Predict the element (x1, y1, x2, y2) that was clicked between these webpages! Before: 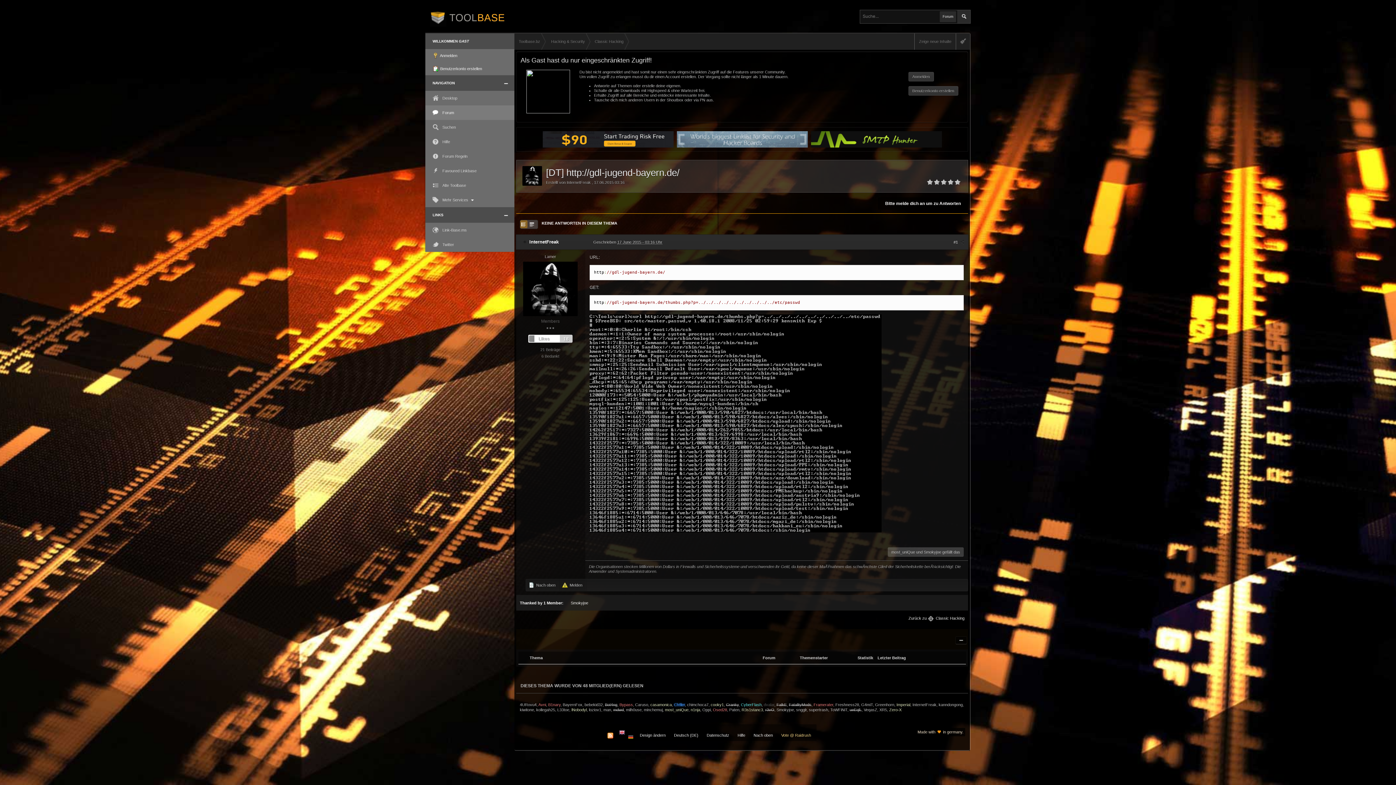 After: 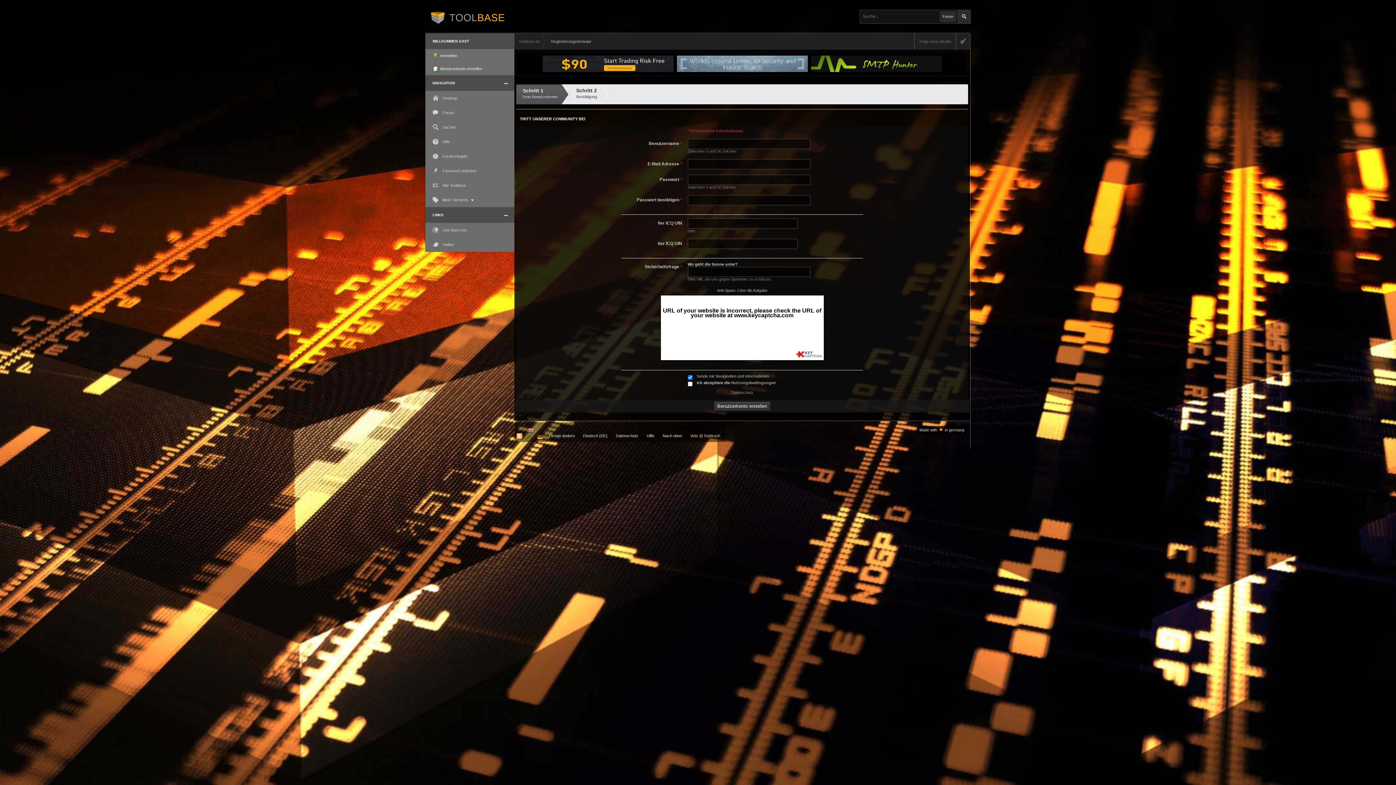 Action: bbox: (908, 86, 958, 95) label: Benutzerkonto erstellen